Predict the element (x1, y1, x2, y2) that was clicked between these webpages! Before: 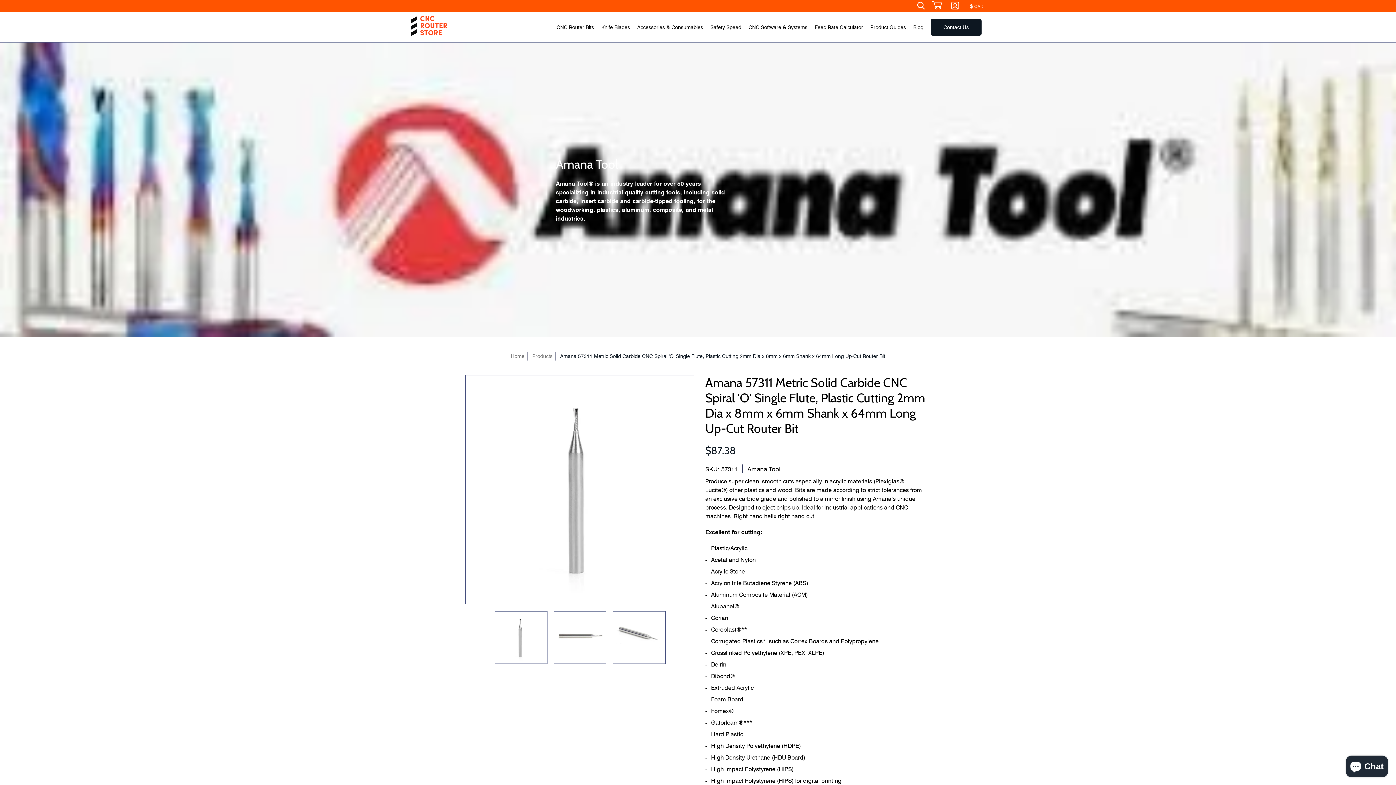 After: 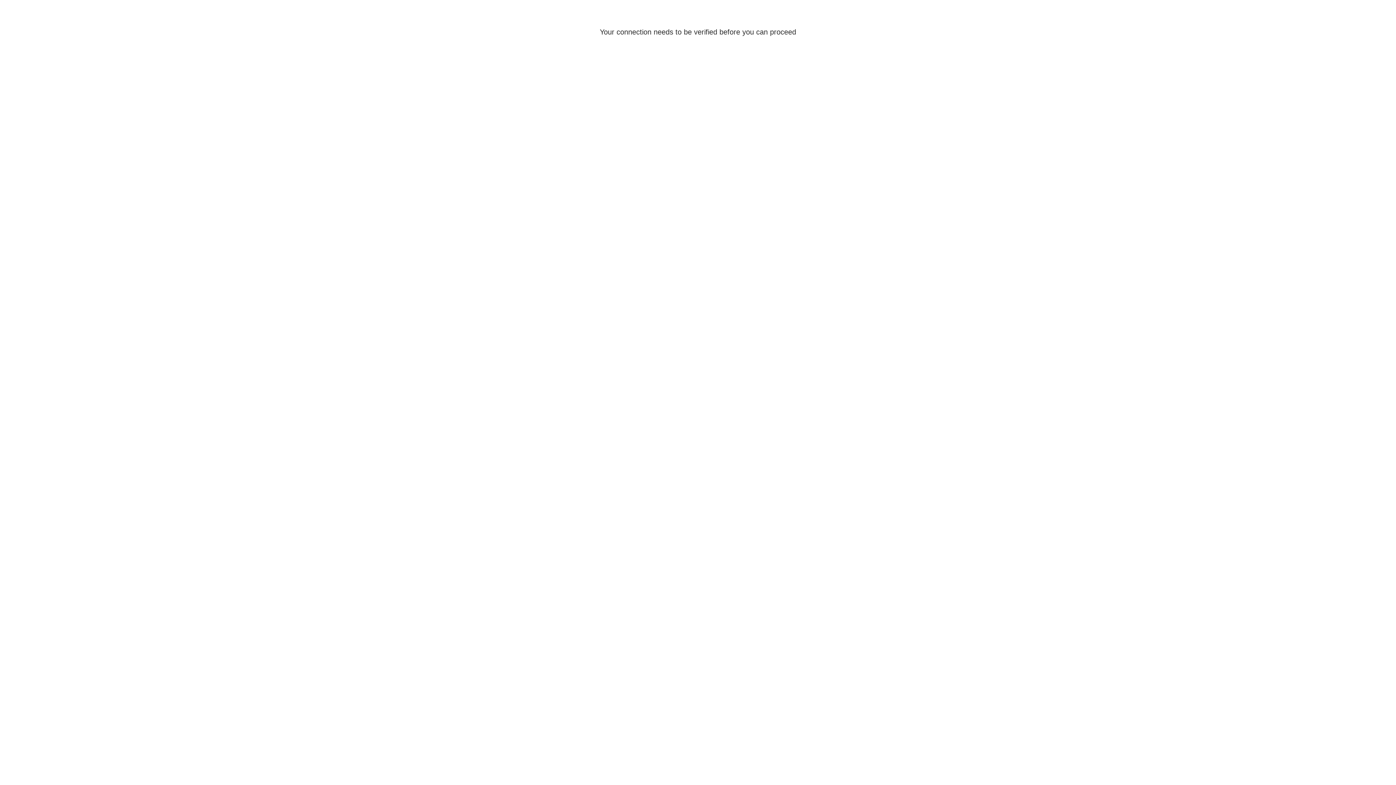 Action: bbox: (946, 0, 964, 12) label: Log in